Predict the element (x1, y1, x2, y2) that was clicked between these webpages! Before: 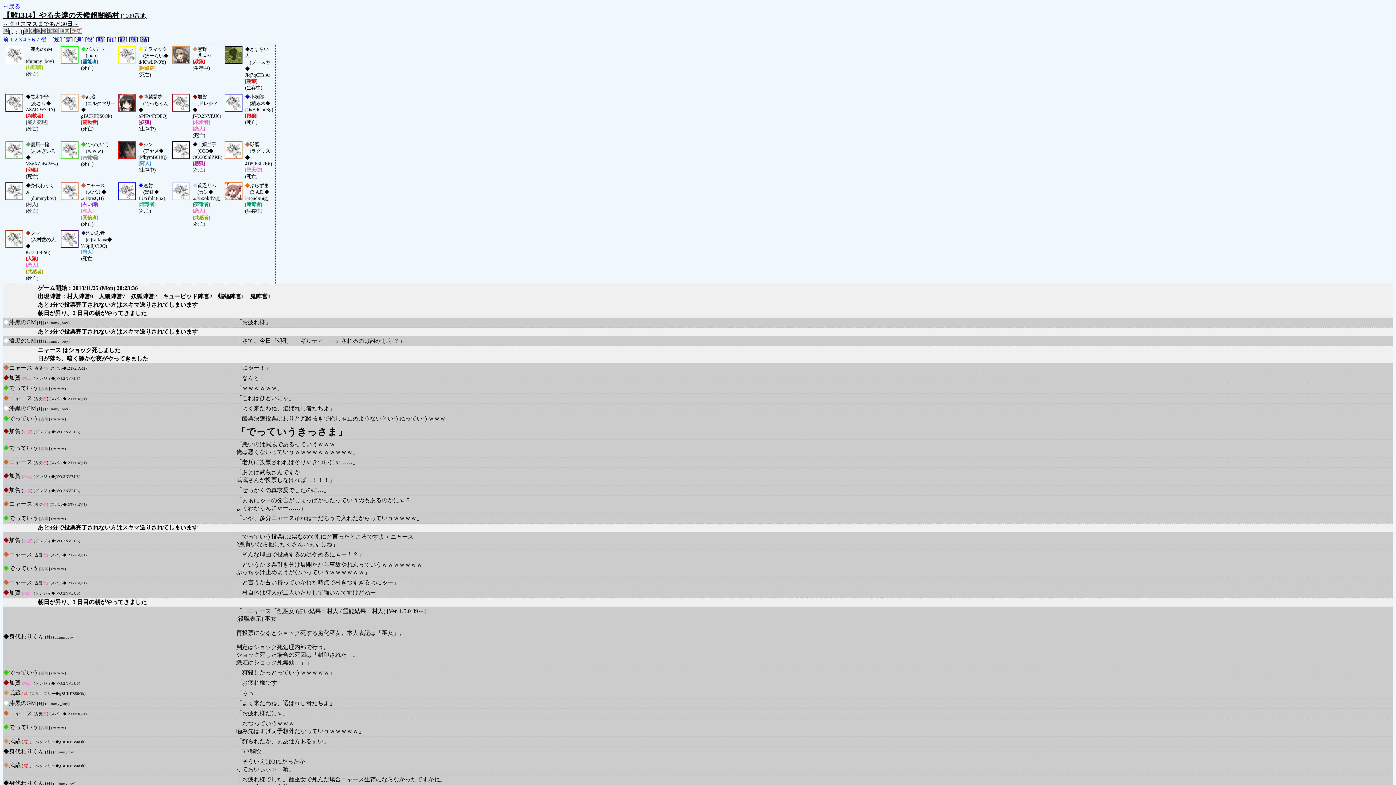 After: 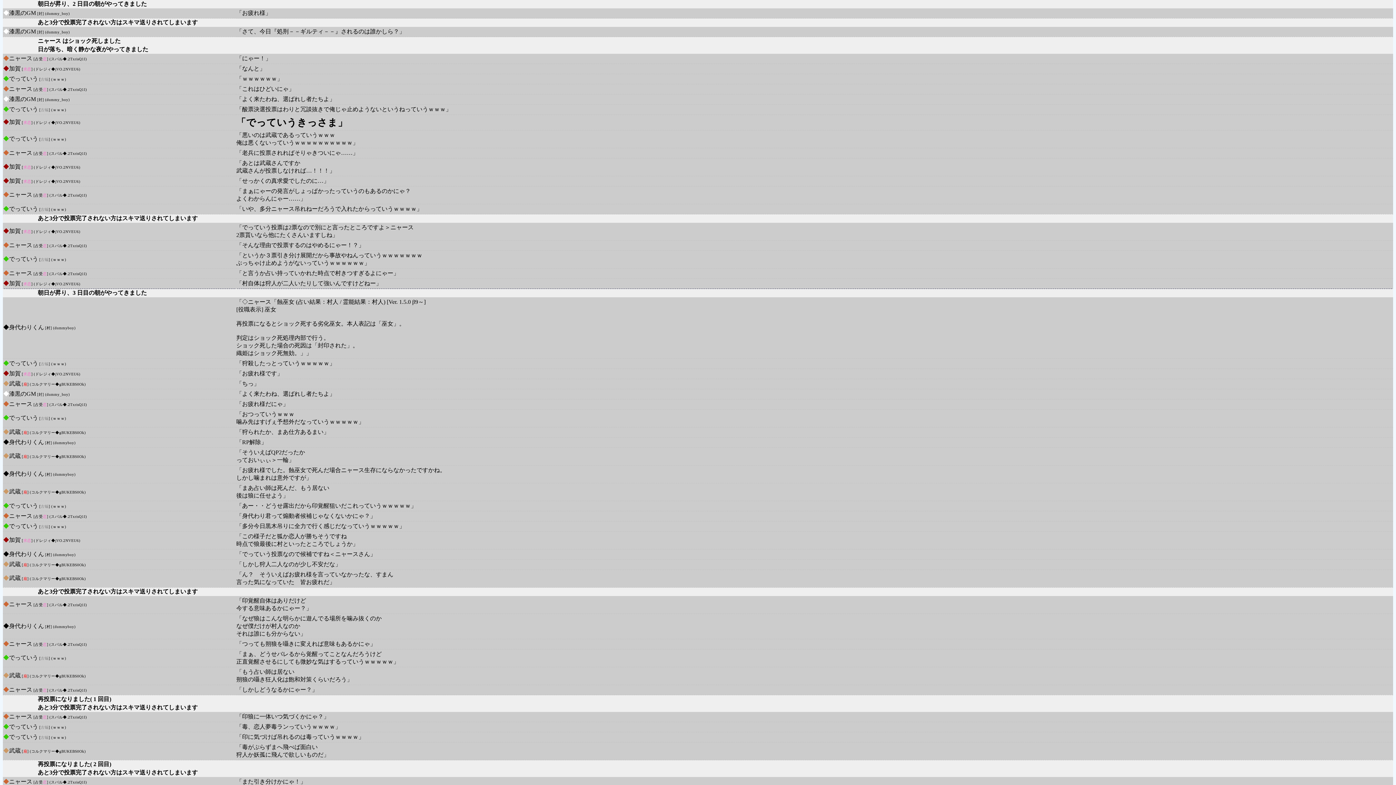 Action: bbox: (14, 36, 17, 42) label: 2